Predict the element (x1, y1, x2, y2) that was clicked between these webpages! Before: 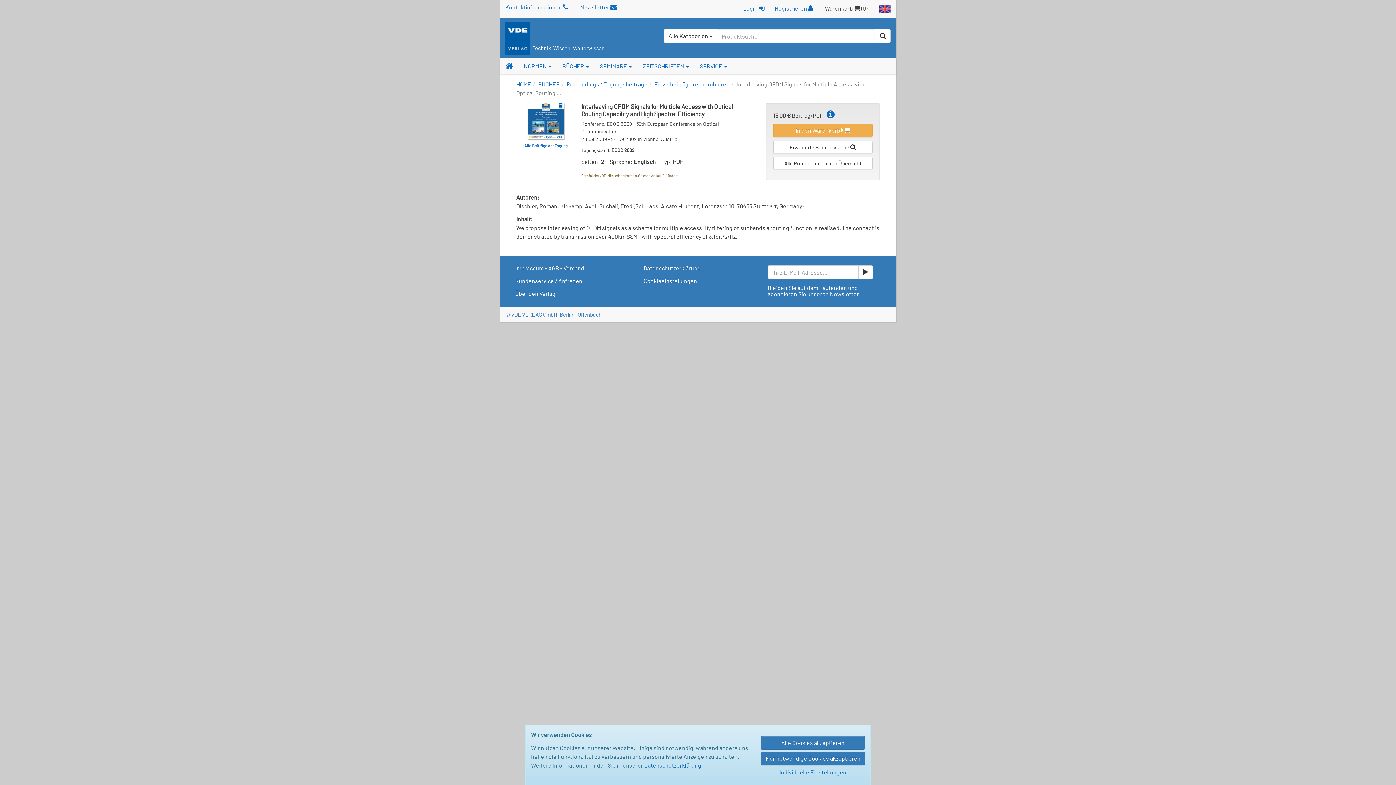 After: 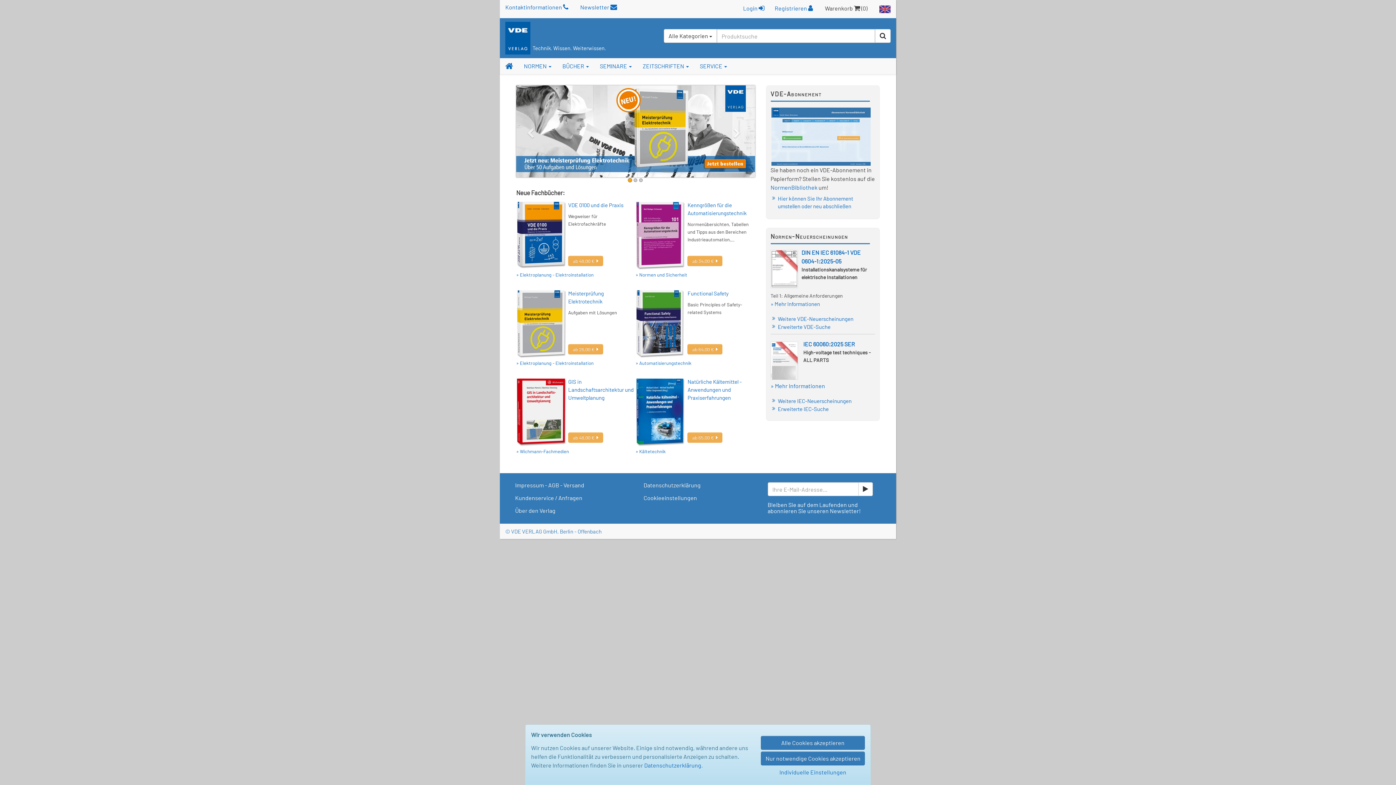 Action: bbox: (500, 58, 518, 72)